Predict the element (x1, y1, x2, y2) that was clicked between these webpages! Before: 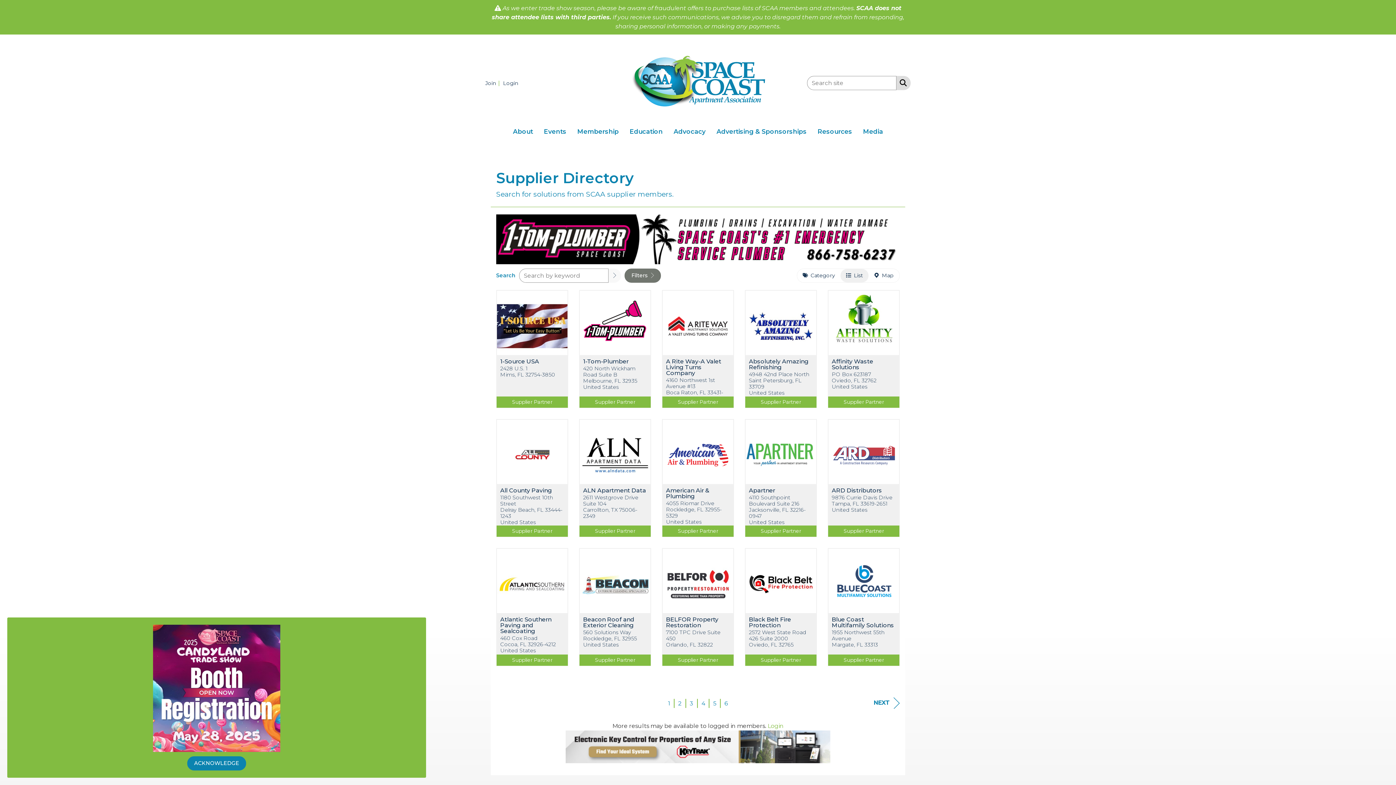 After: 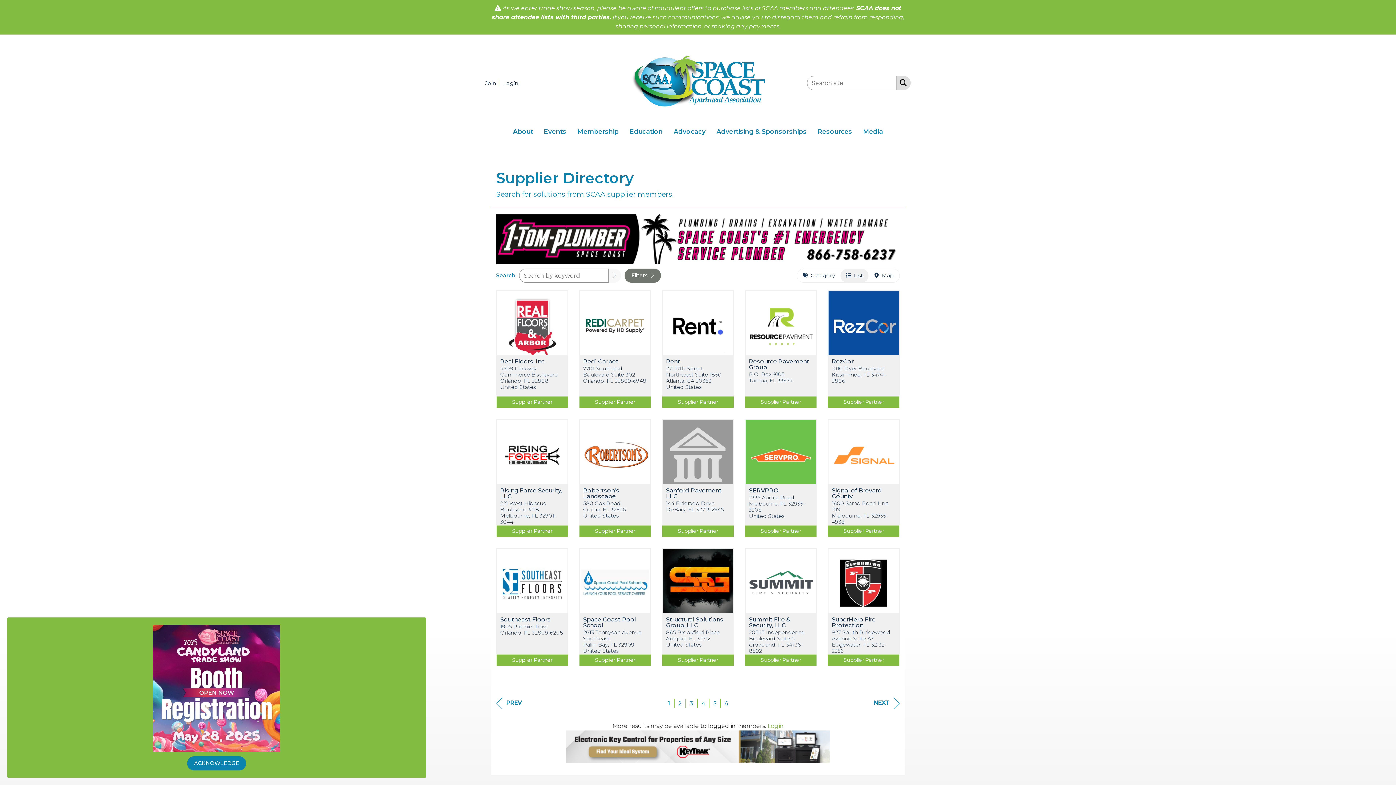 Action: bbox: (713, 700, 716, 707) label: 5